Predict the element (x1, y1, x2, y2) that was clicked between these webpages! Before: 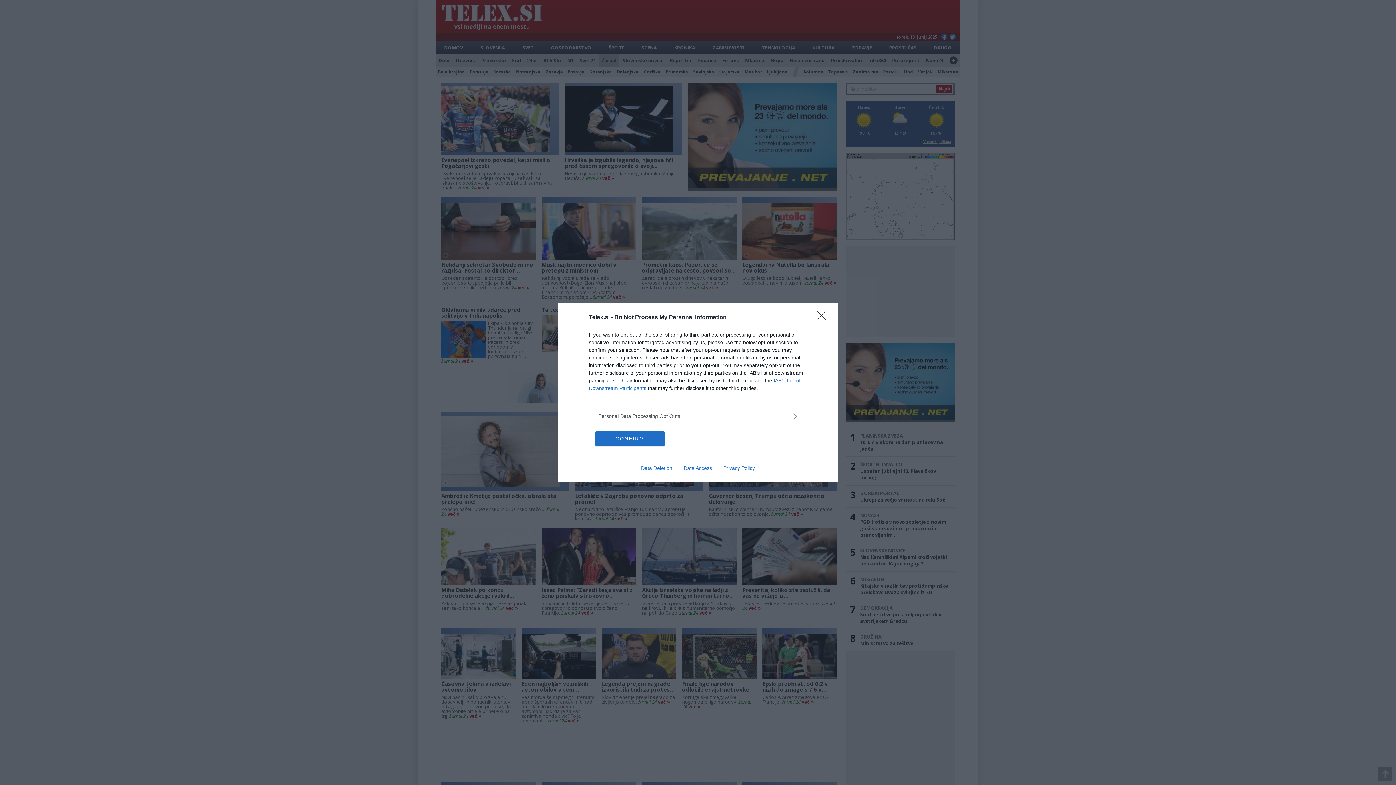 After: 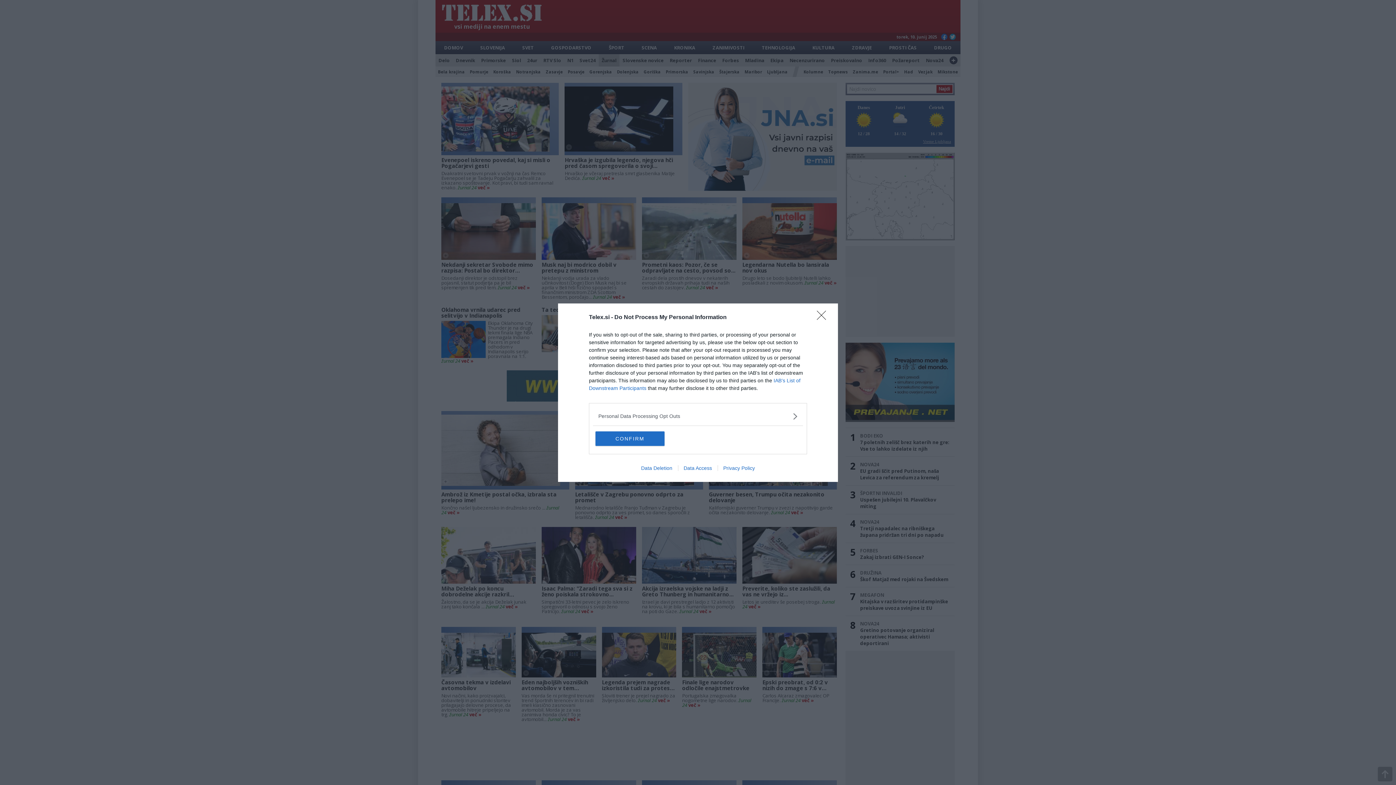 Action: label: Data Access bbox: (678, 465, 717, 471)